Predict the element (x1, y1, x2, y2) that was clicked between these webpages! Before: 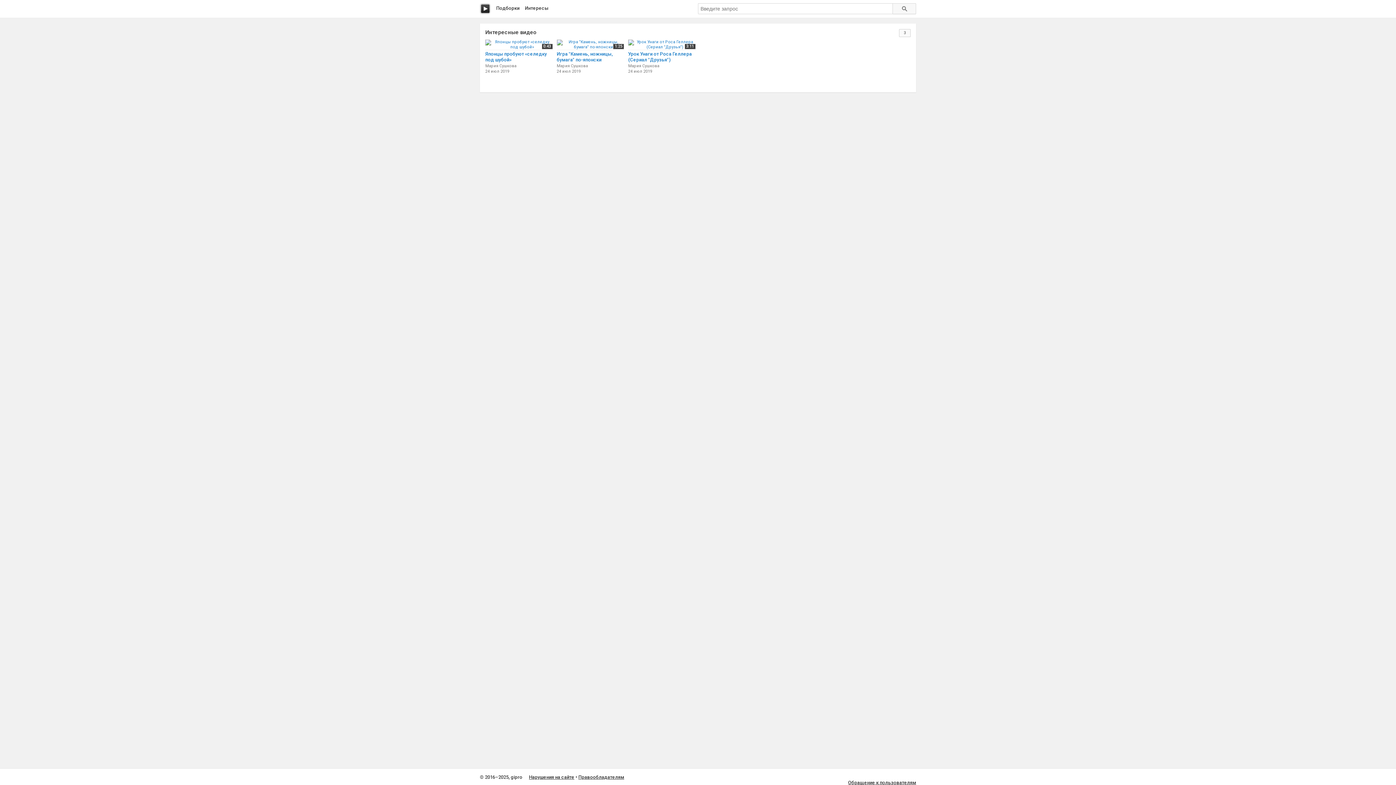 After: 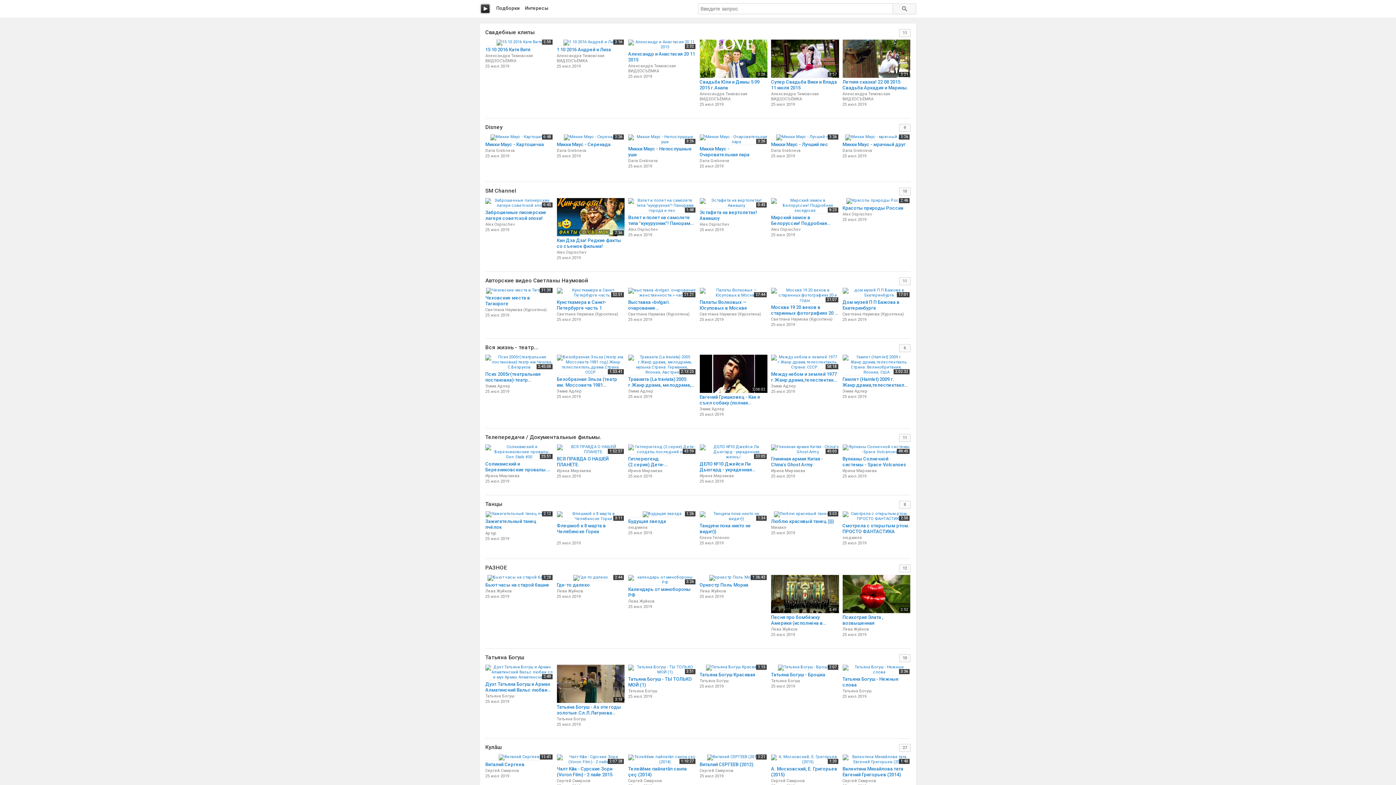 Action: bbox: (480, 3, 490, 14)